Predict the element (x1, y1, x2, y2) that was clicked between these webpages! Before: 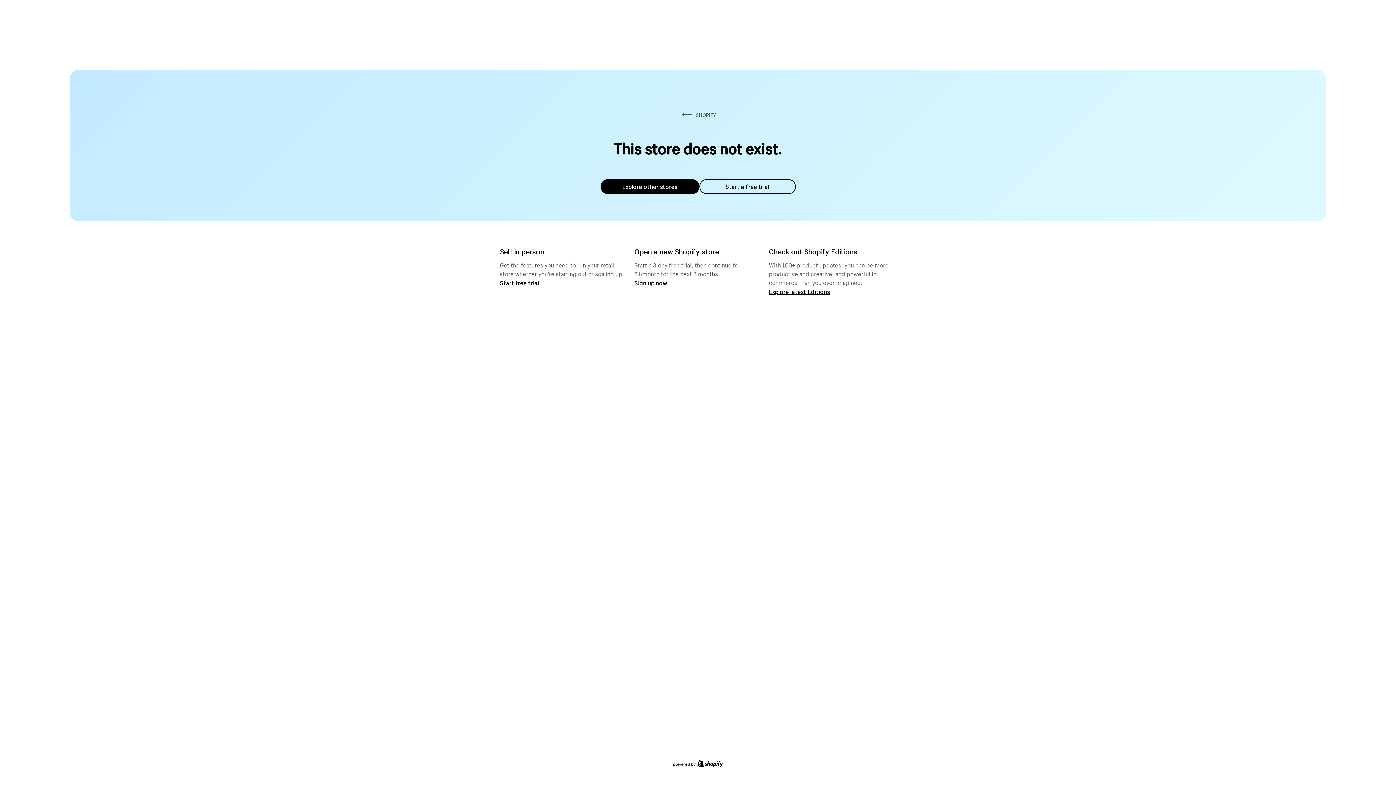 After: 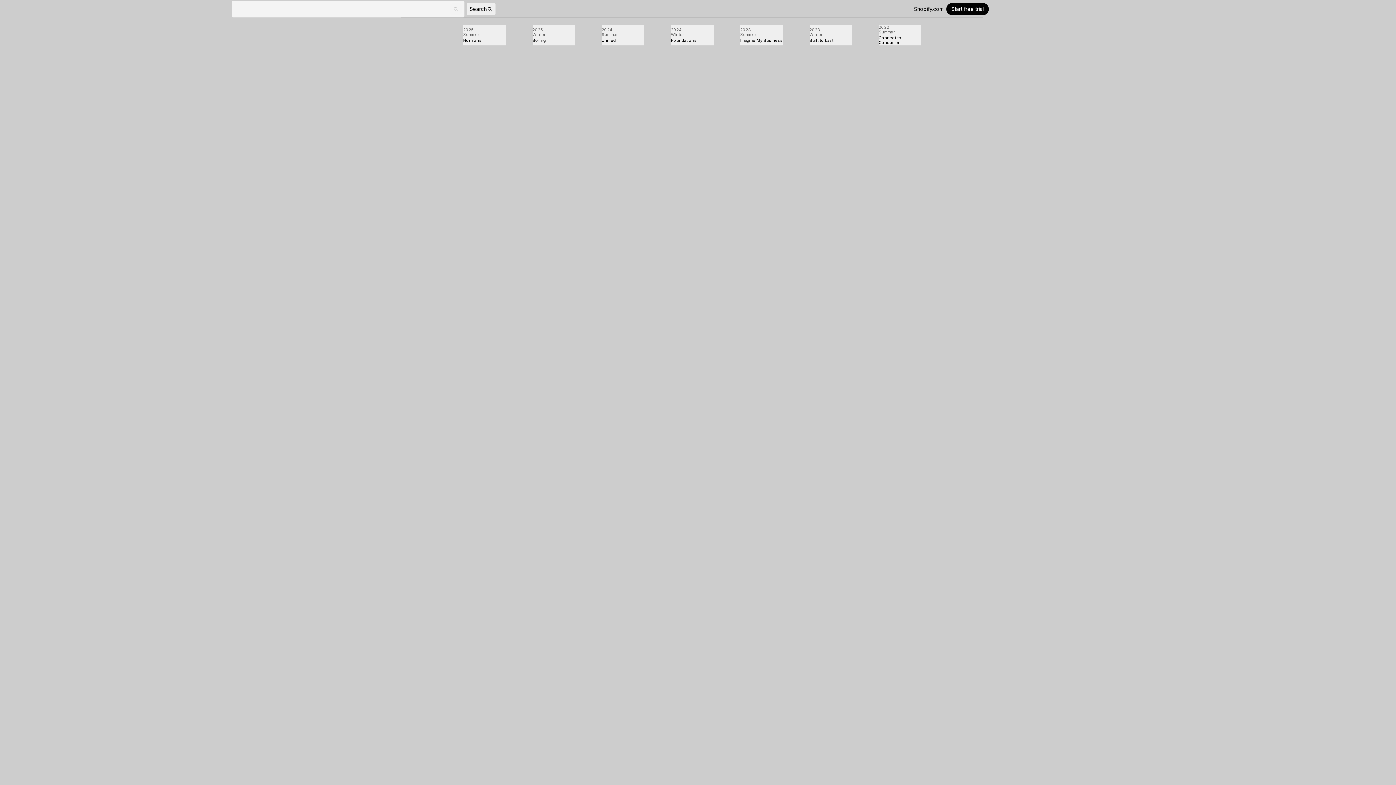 Action: label: Explore latest Editions bbox: (769, 287, 830, 295)